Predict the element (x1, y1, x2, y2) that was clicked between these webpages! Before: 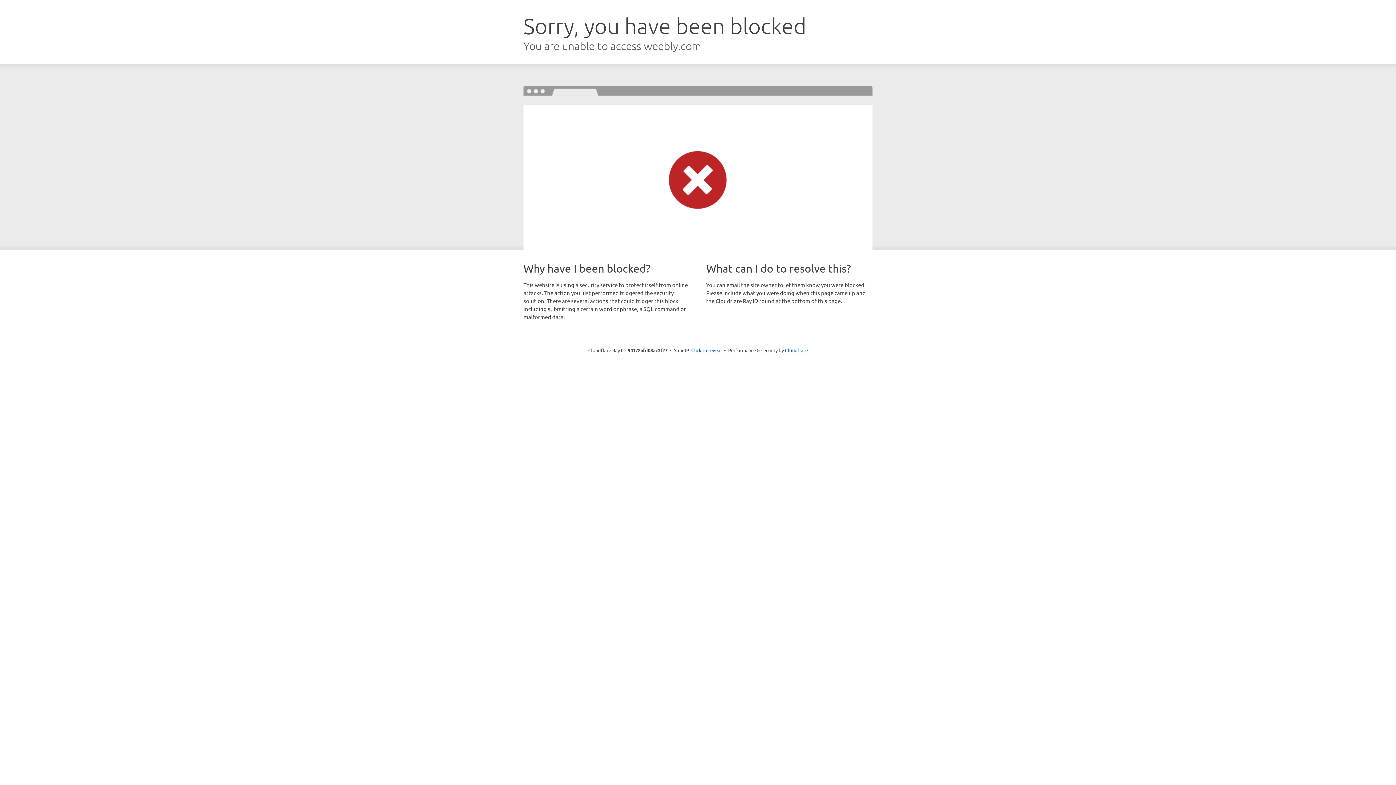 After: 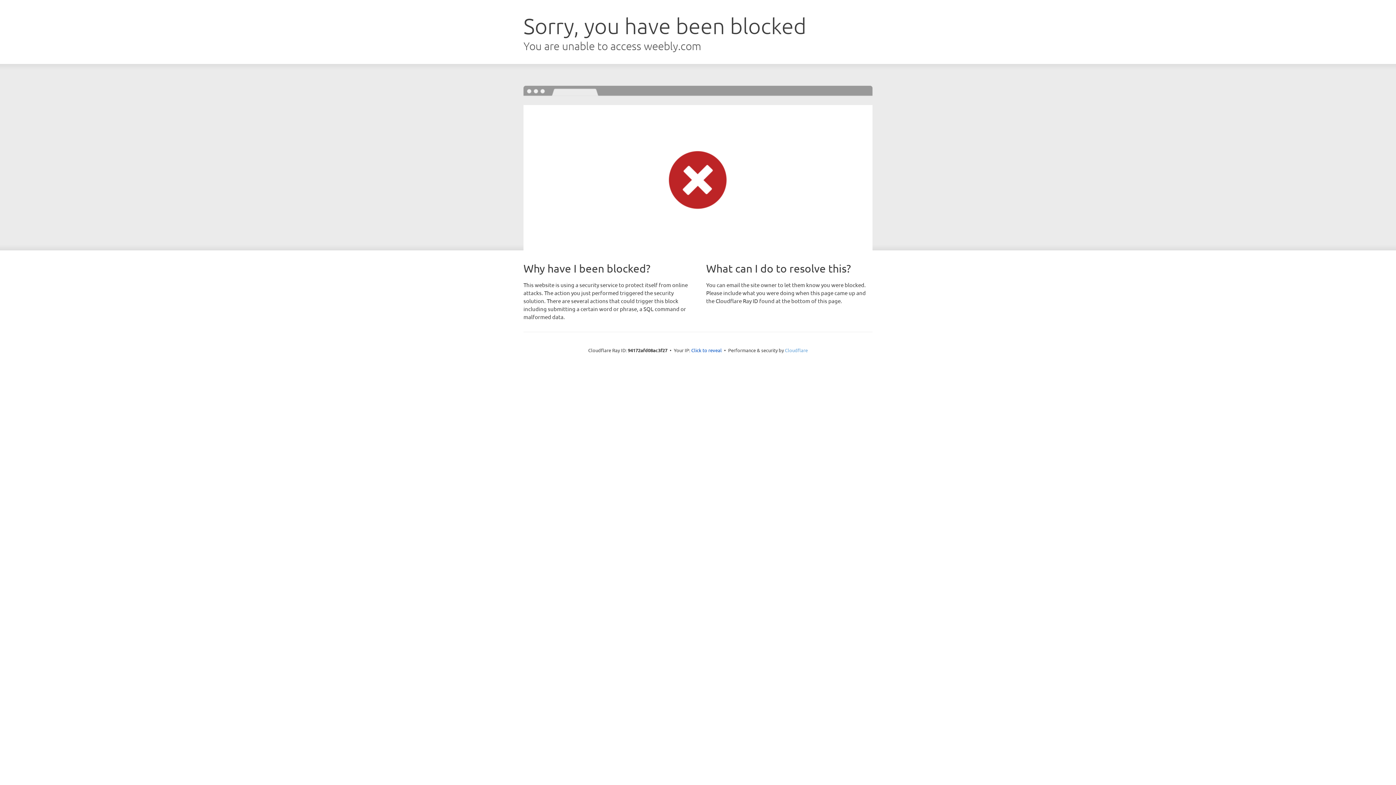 Action: bbox: (785, 347, 808, 353) label: Cloudflare